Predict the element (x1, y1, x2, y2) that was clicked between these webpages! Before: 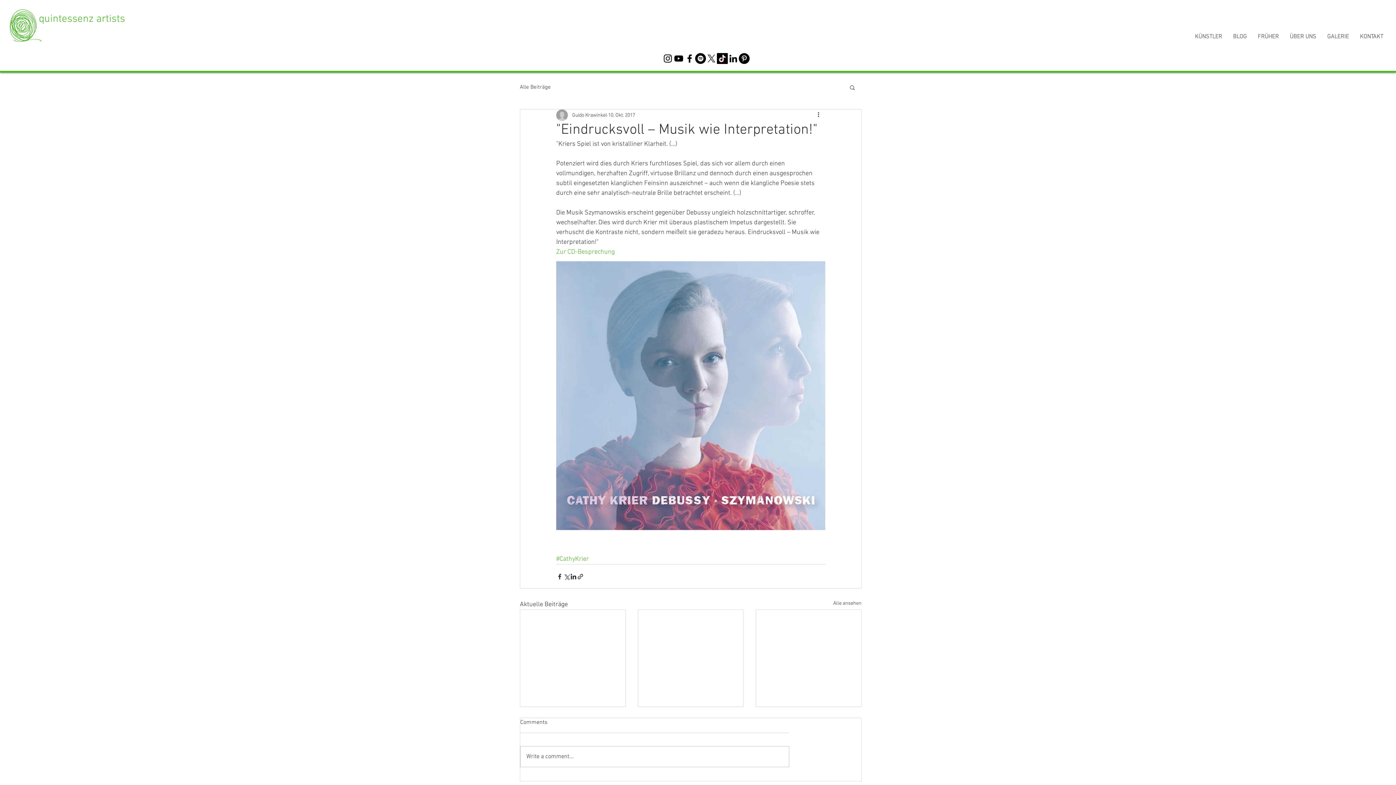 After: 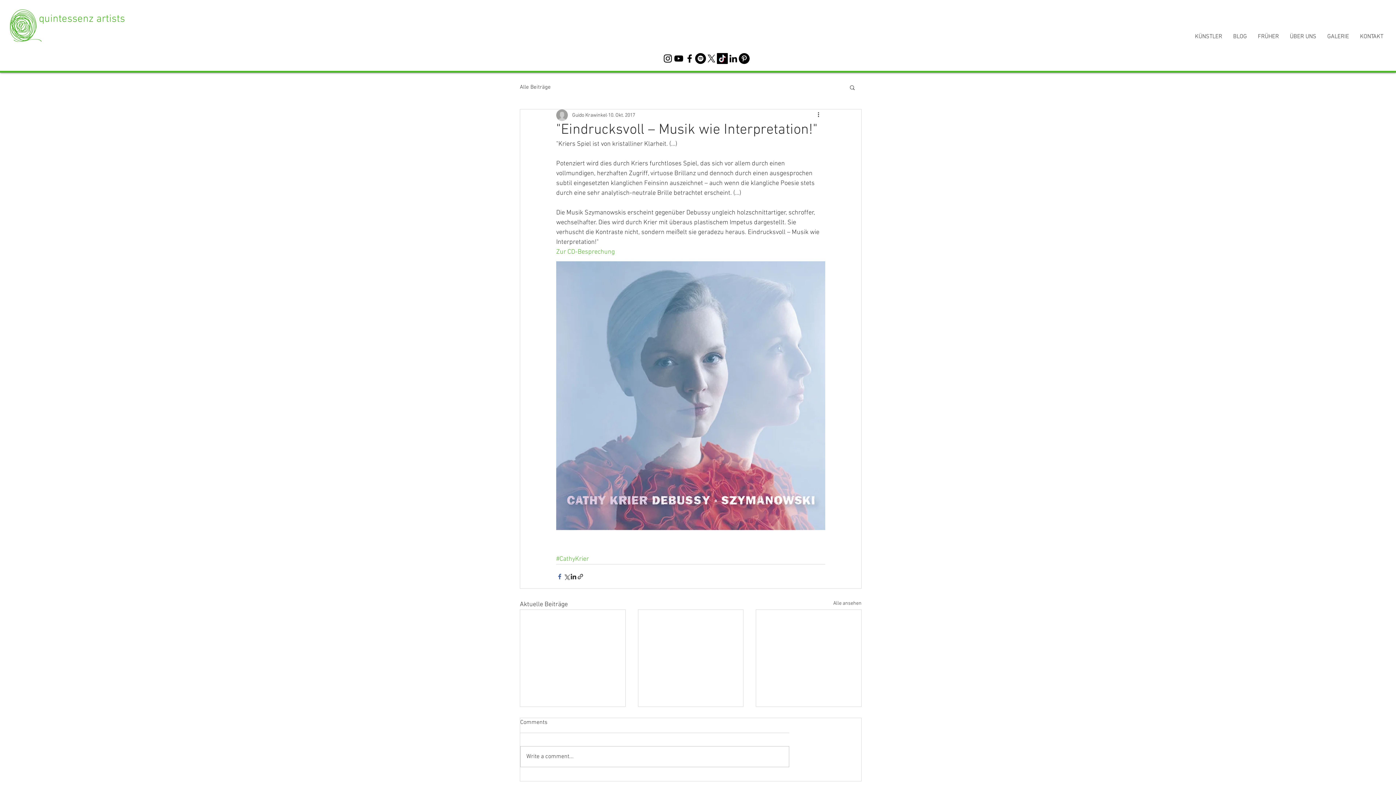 Action: label: Über Facebook teilen bbox: (556, 573, 563, 580)